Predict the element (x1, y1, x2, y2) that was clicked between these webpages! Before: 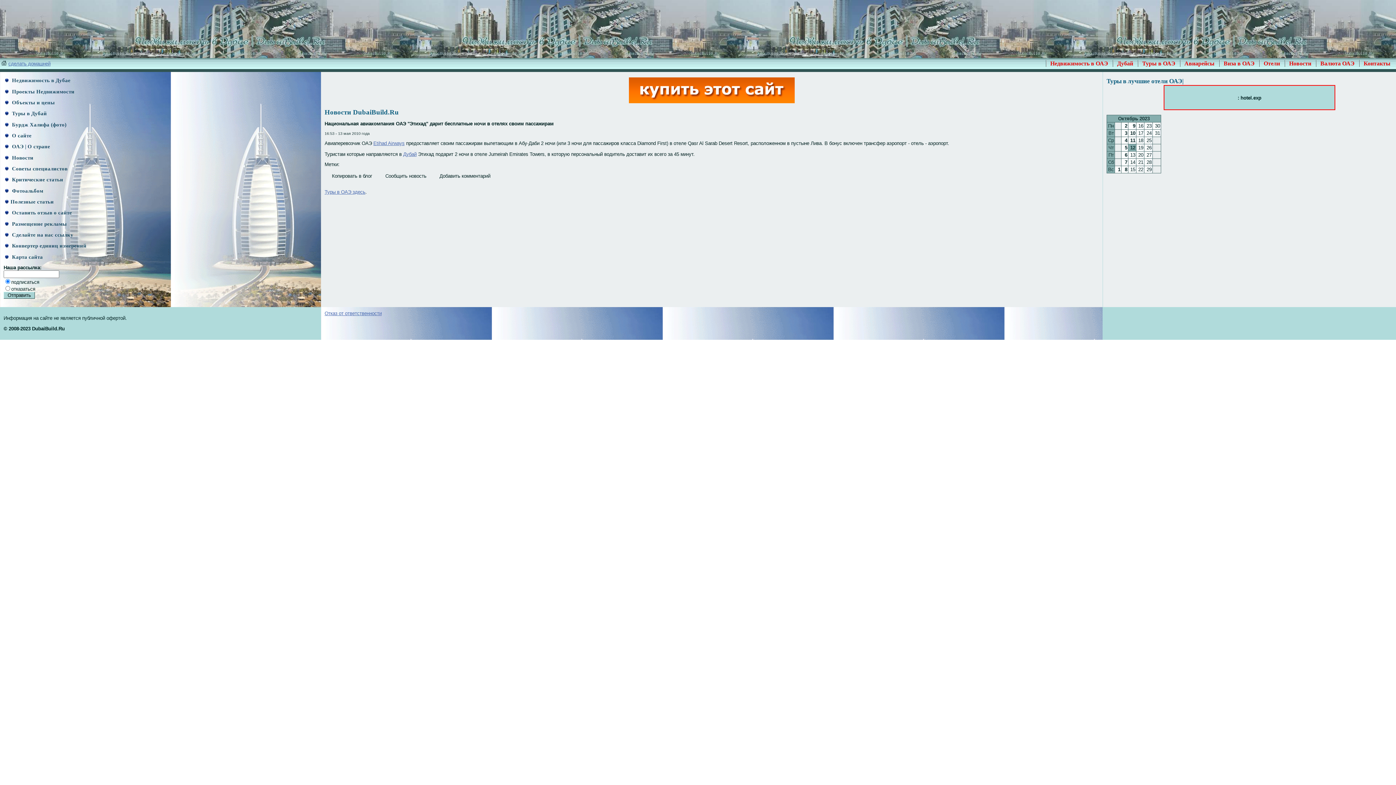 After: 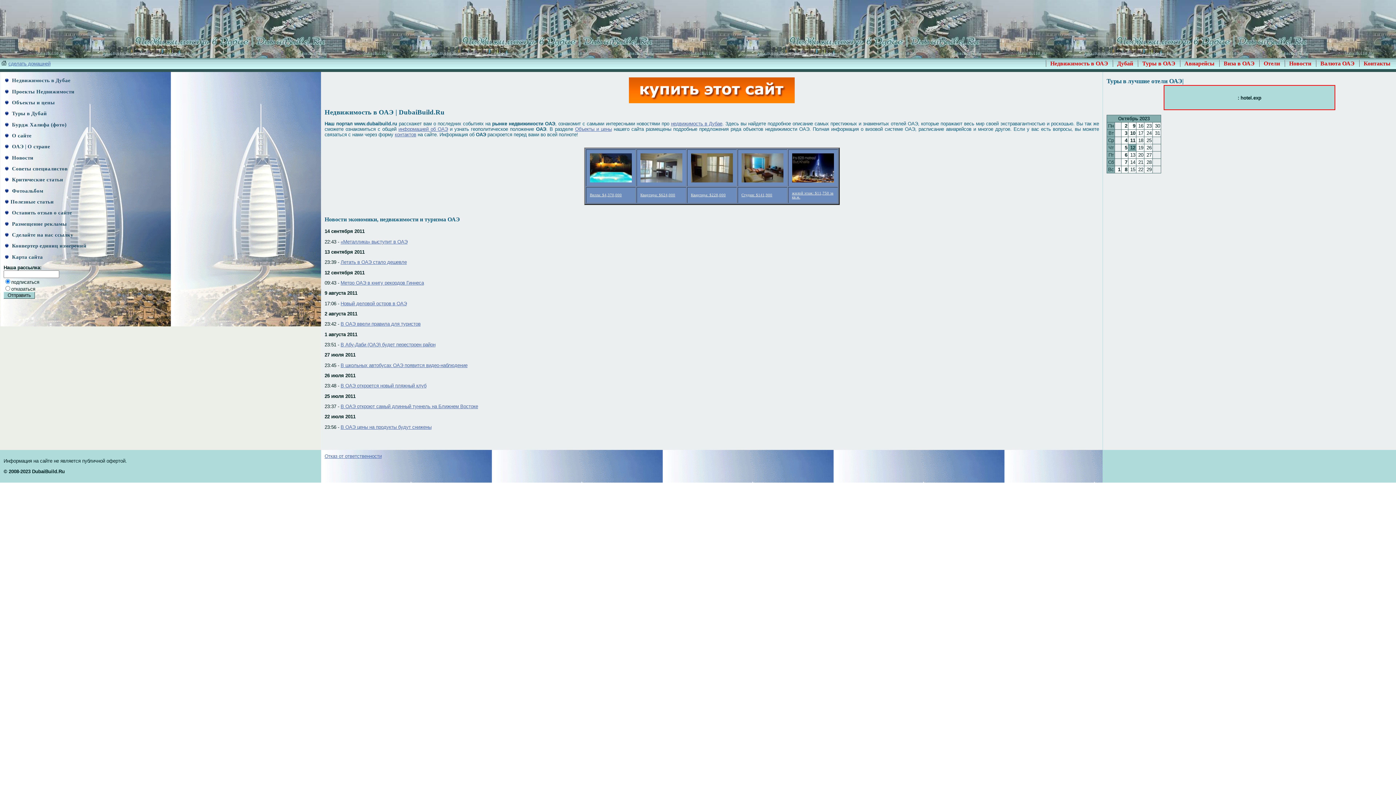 Action: bbox: (0, 53, 290, 59)